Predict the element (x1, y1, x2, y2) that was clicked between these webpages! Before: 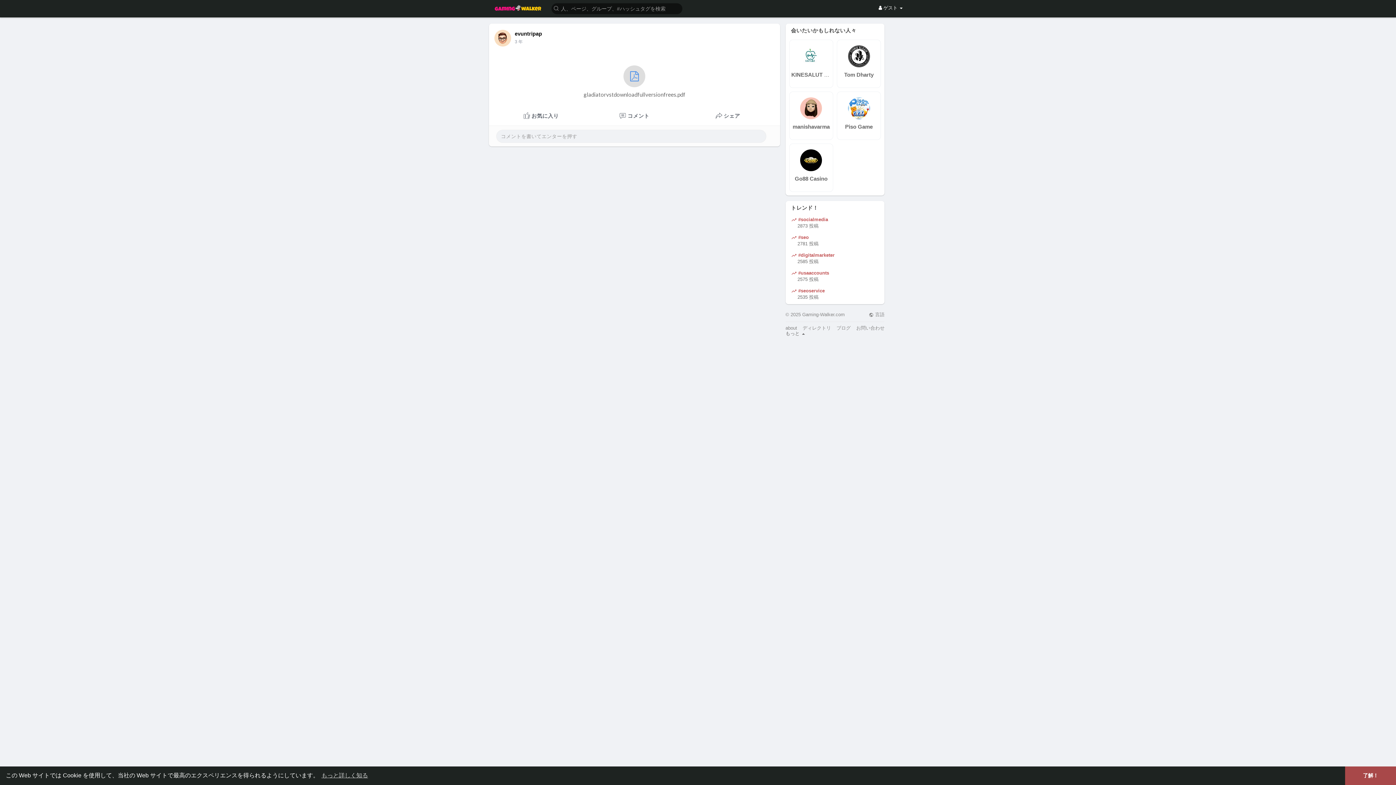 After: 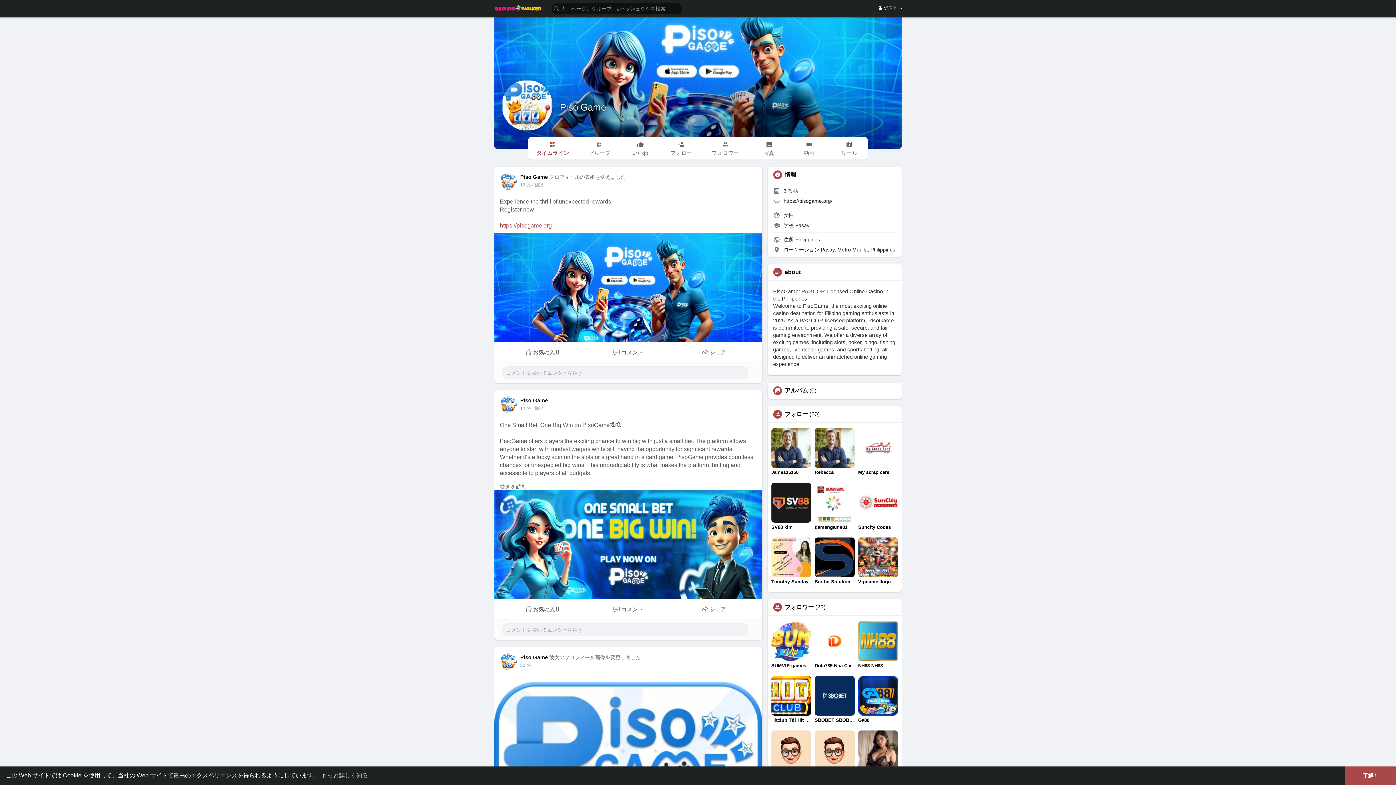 Action: label: Piso Game bbox: (839, 122, 878, 130)